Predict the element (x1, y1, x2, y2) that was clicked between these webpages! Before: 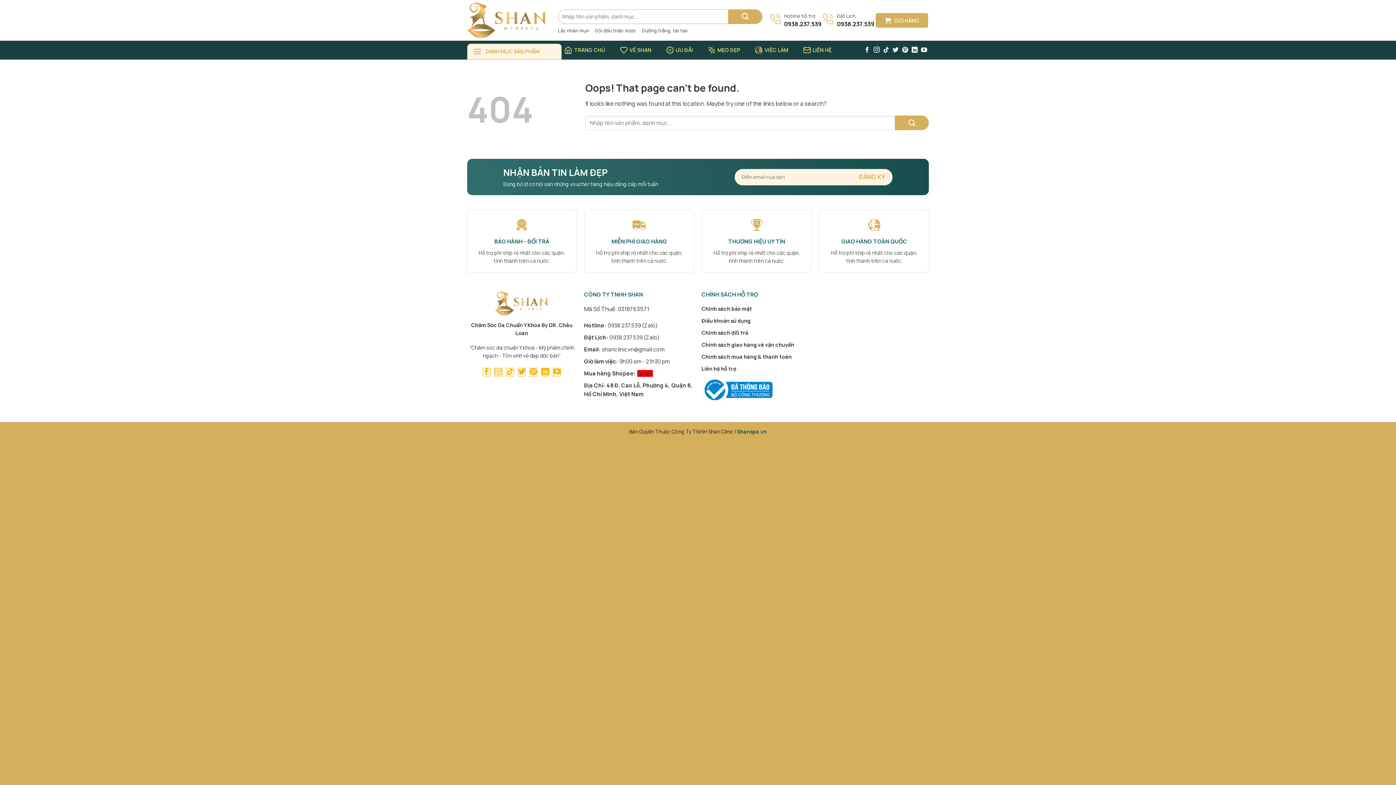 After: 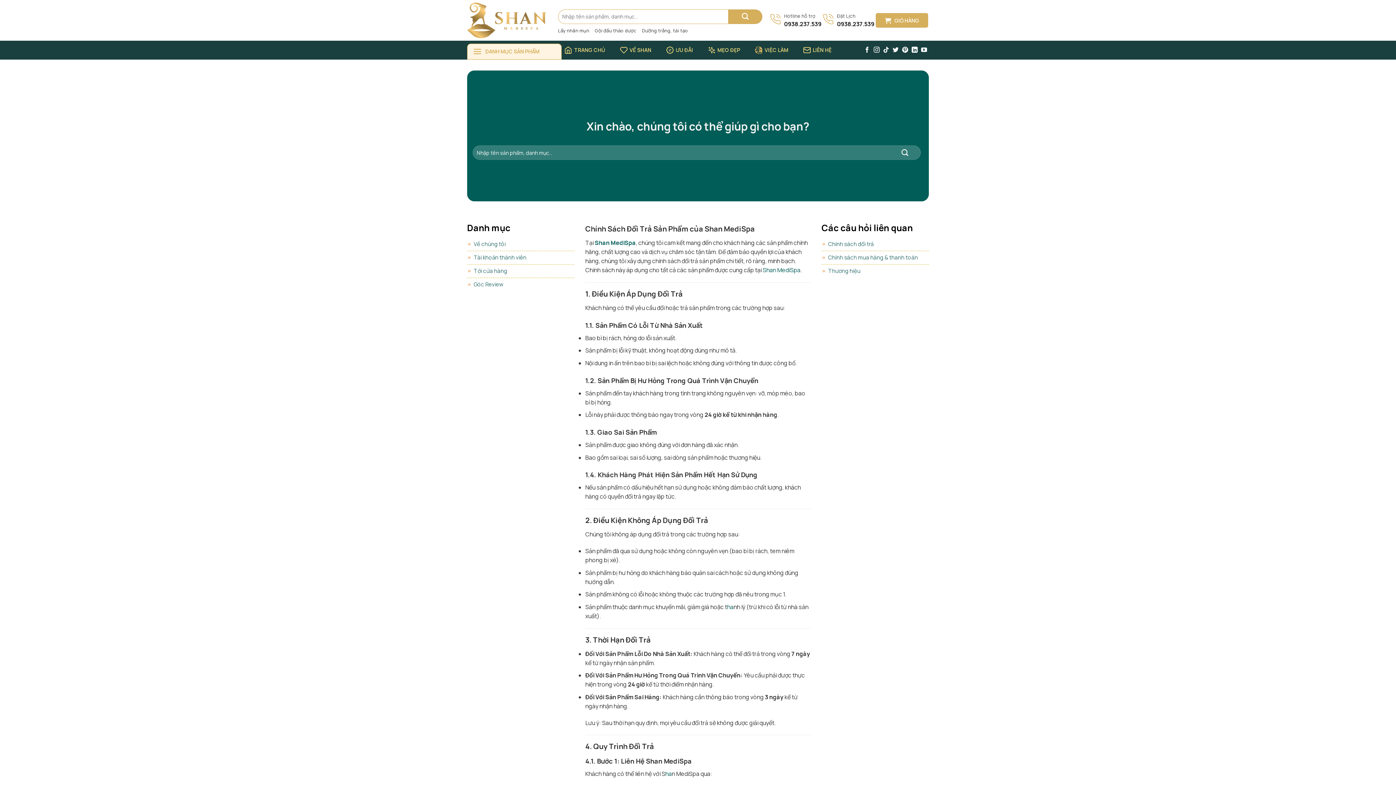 Action: bbox: (701, 329, 748, 336) label: Chính sách đổi trả